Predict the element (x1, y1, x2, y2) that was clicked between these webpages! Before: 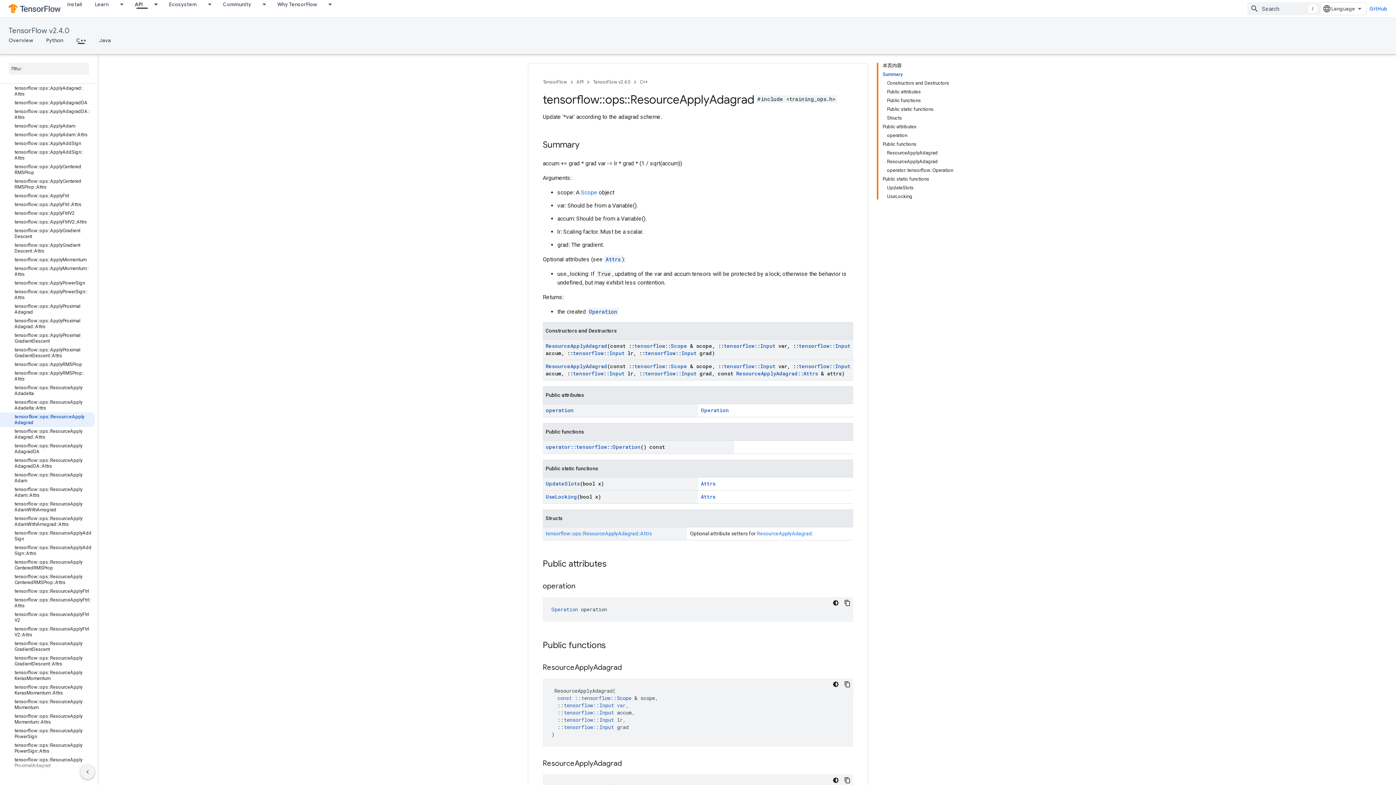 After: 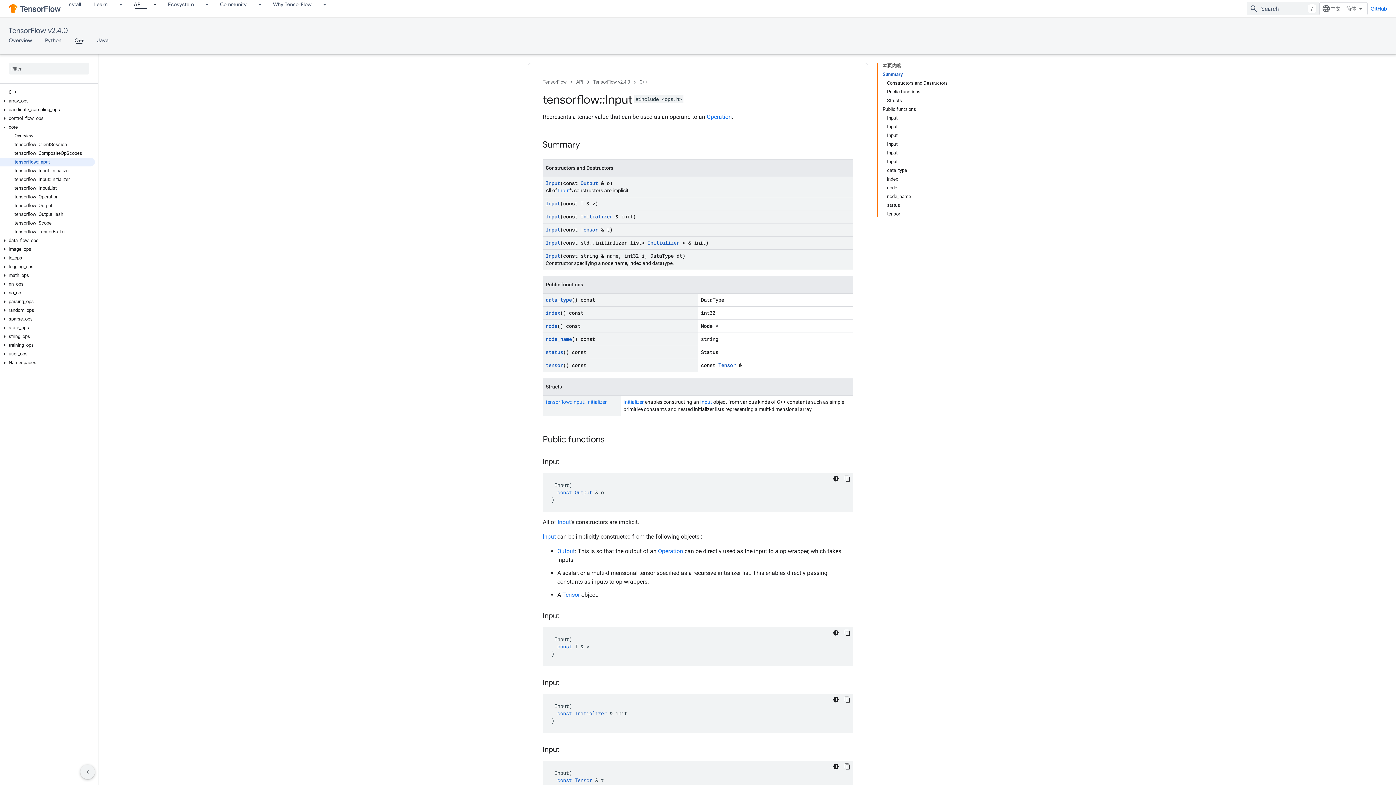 Action: label: tensorflow::Input bbox: (564, 716, 614, 723)